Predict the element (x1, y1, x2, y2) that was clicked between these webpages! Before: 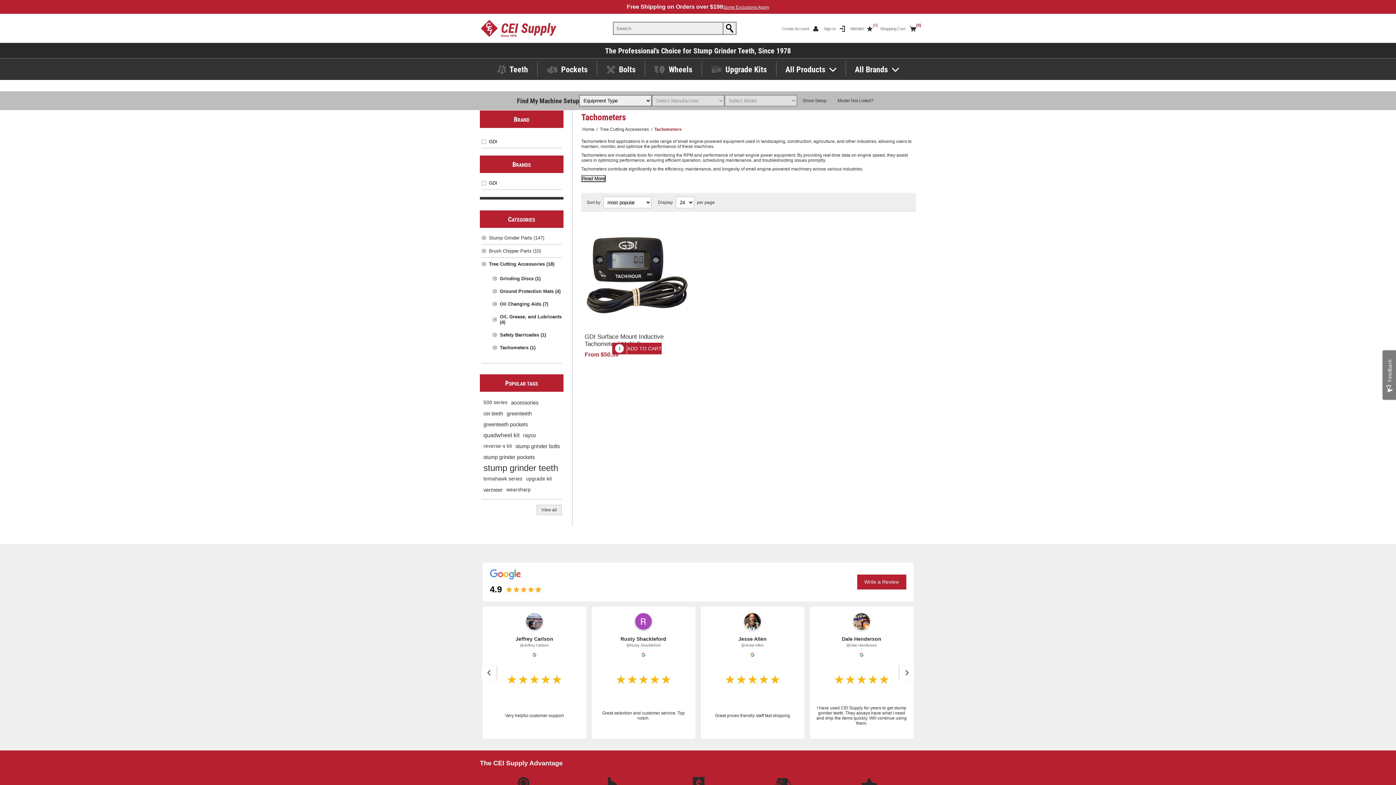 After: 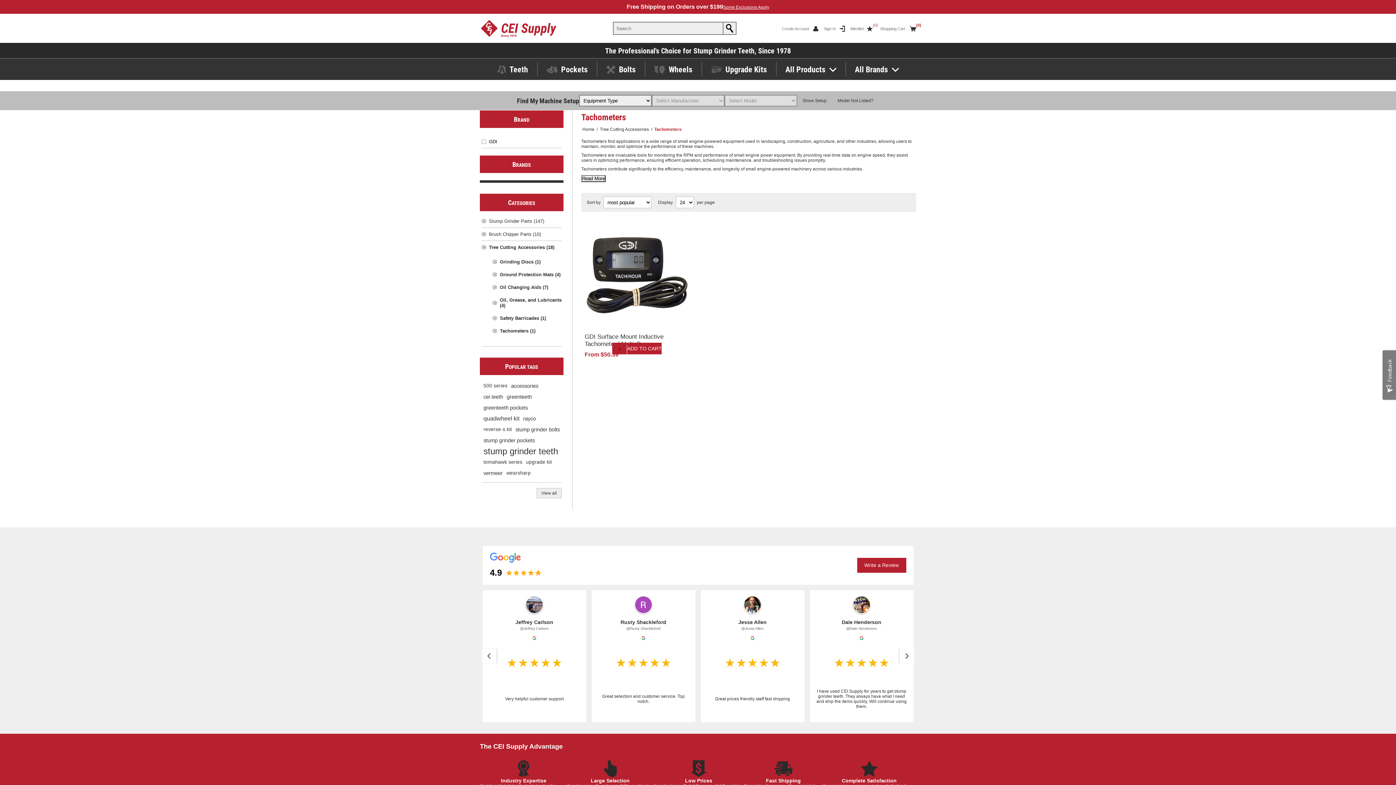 Action: label: BRANDS bbox: (480, 155, 563, 173)